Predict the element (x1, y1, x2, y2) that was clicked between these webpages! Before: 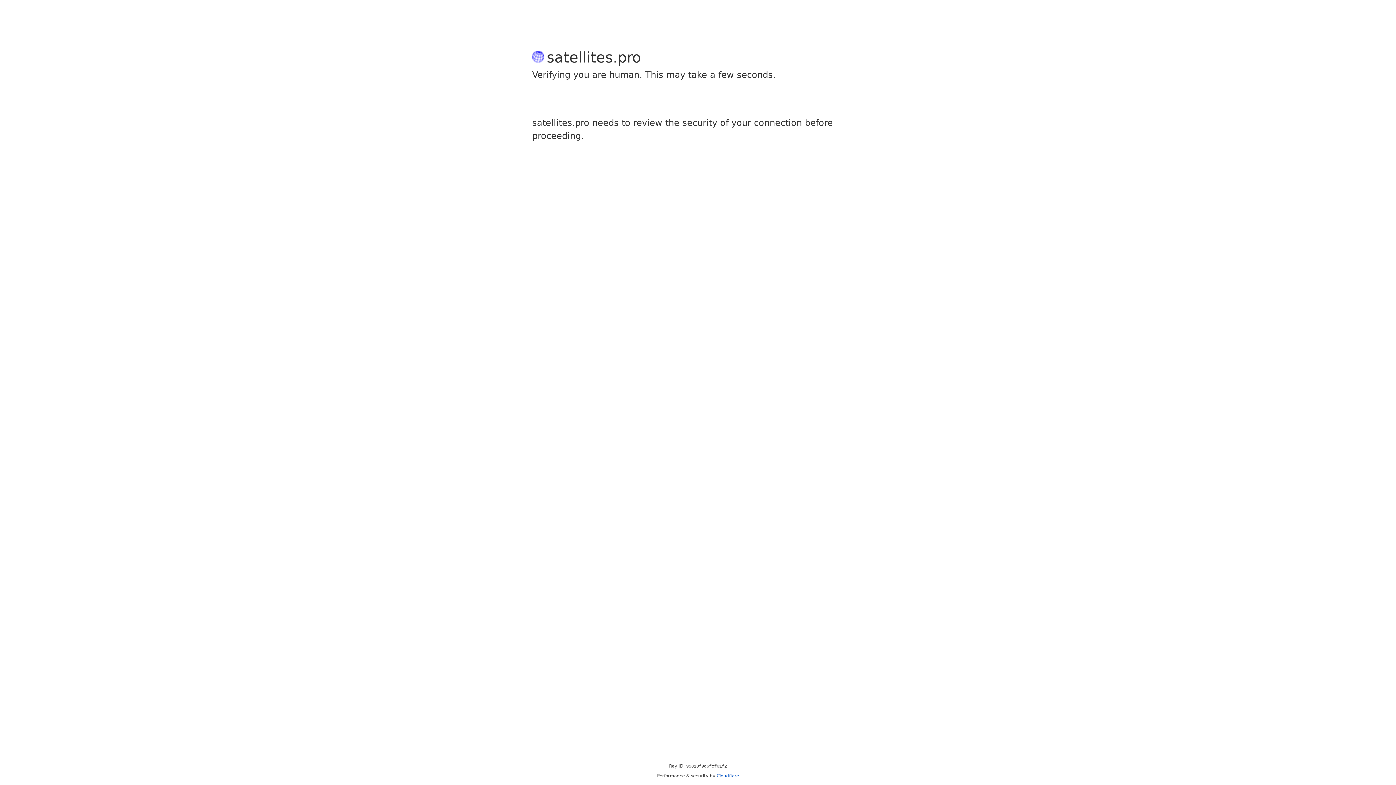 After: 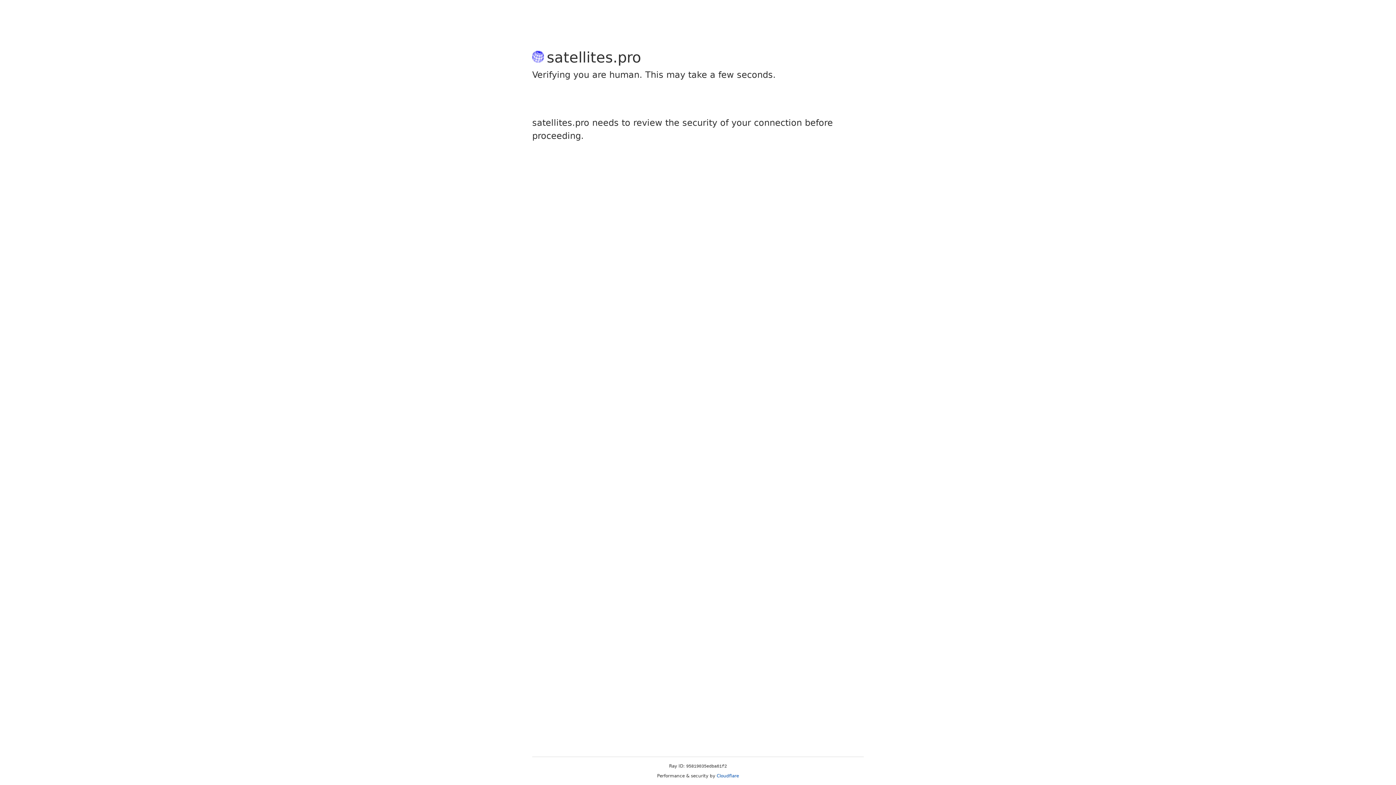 Action: bbox: (716, 773, 739, 778) label: Cloudflare